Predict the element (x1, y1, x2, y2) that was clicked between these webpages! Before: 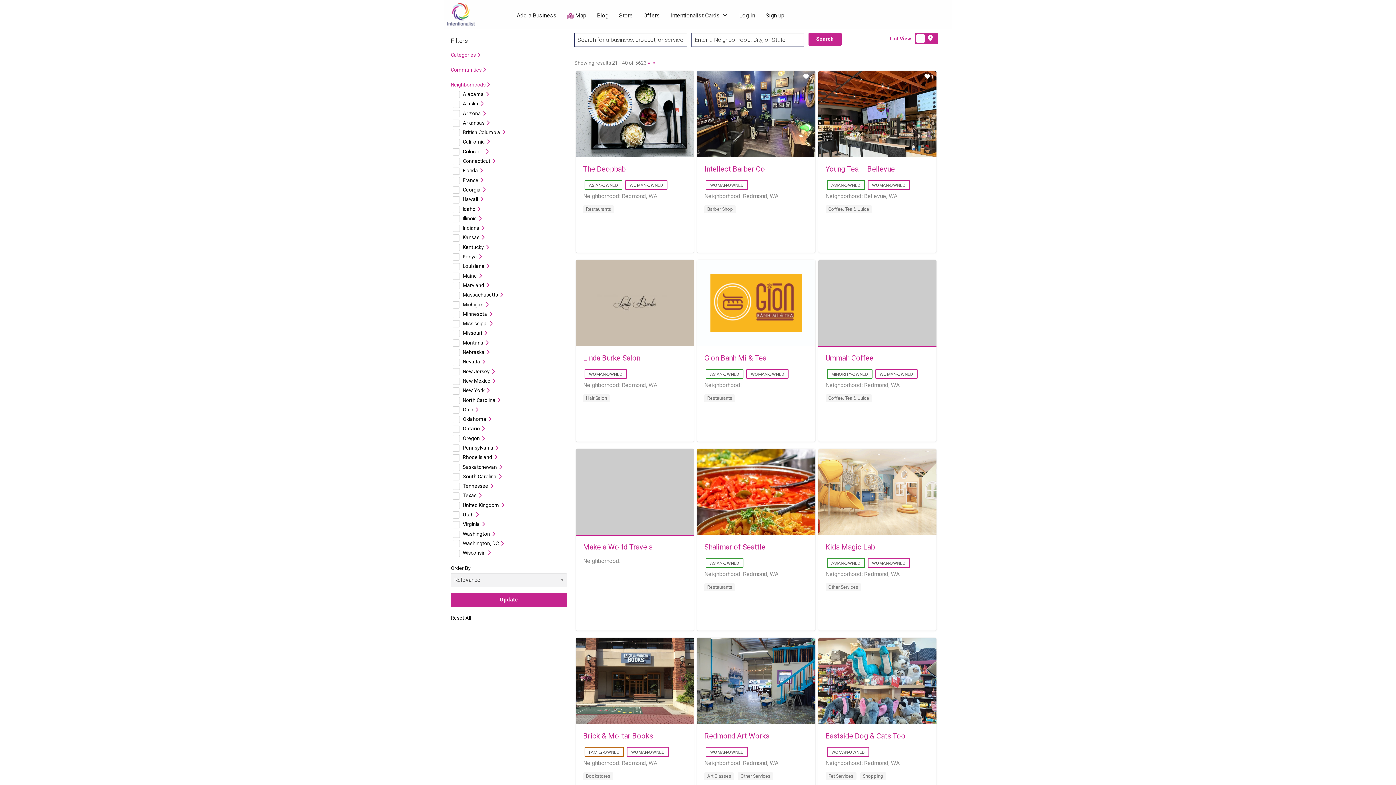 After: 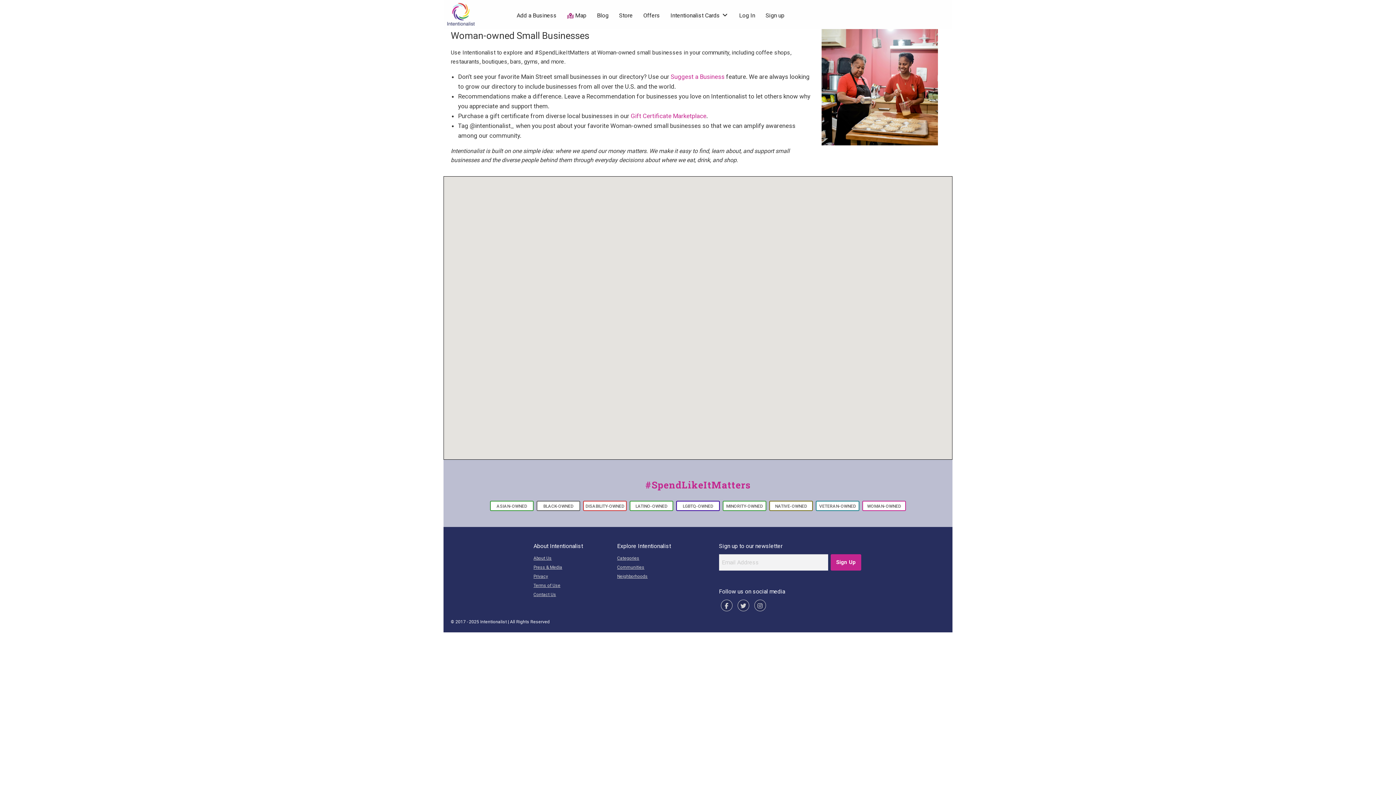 Action: bbox: (631, 750, 664, 755) label: WOMAN-OWNED